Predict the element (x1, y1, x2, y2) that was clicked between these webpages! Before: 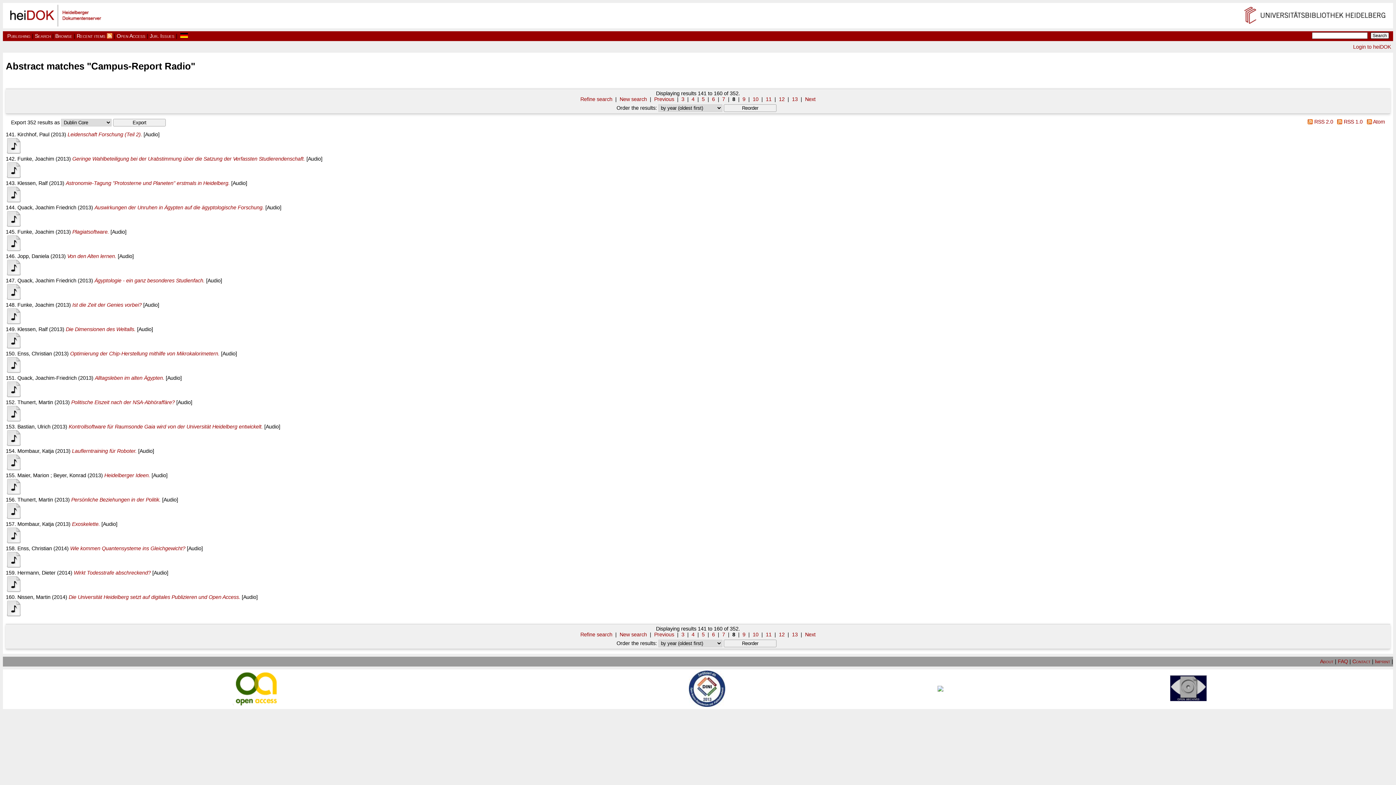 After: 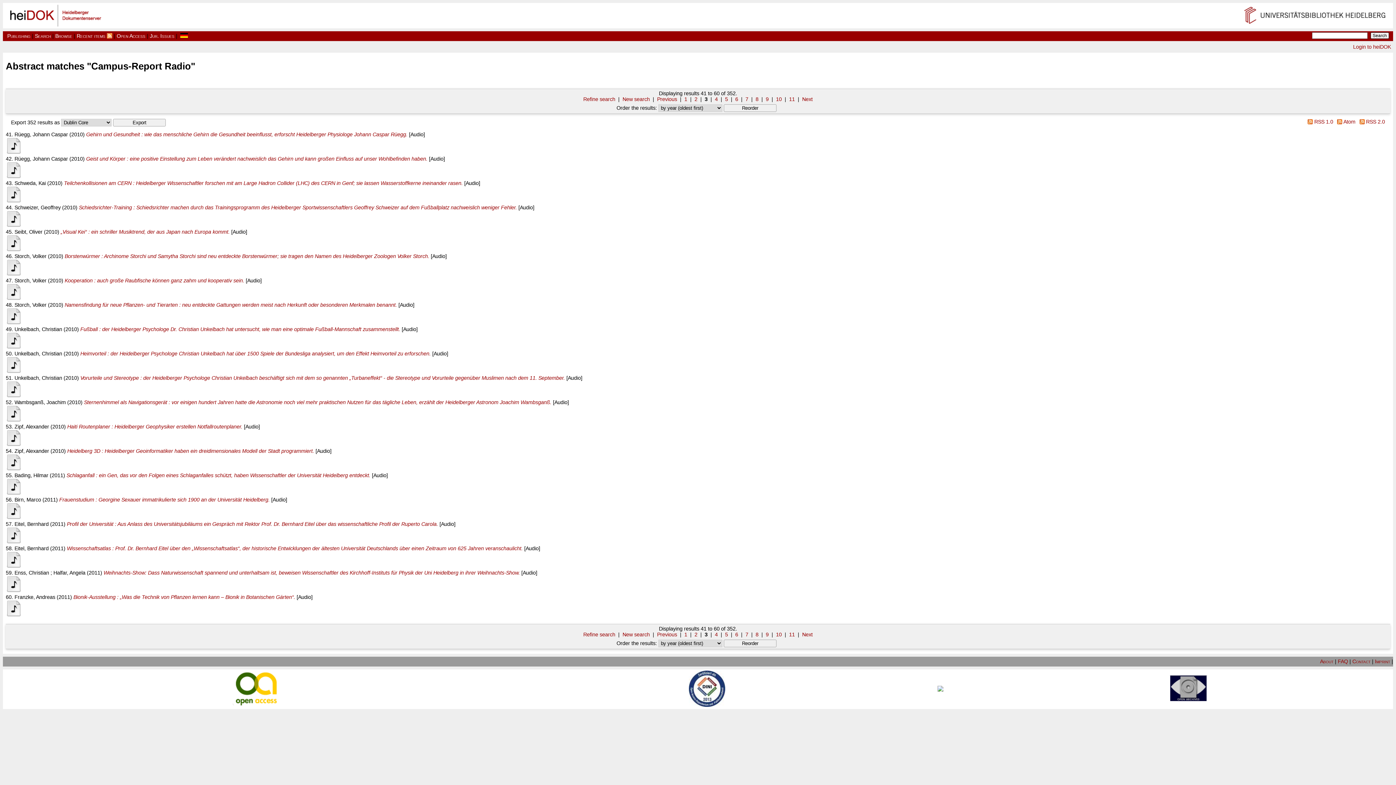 Action: label: 3 bbox: (681, 96, 684, 102)